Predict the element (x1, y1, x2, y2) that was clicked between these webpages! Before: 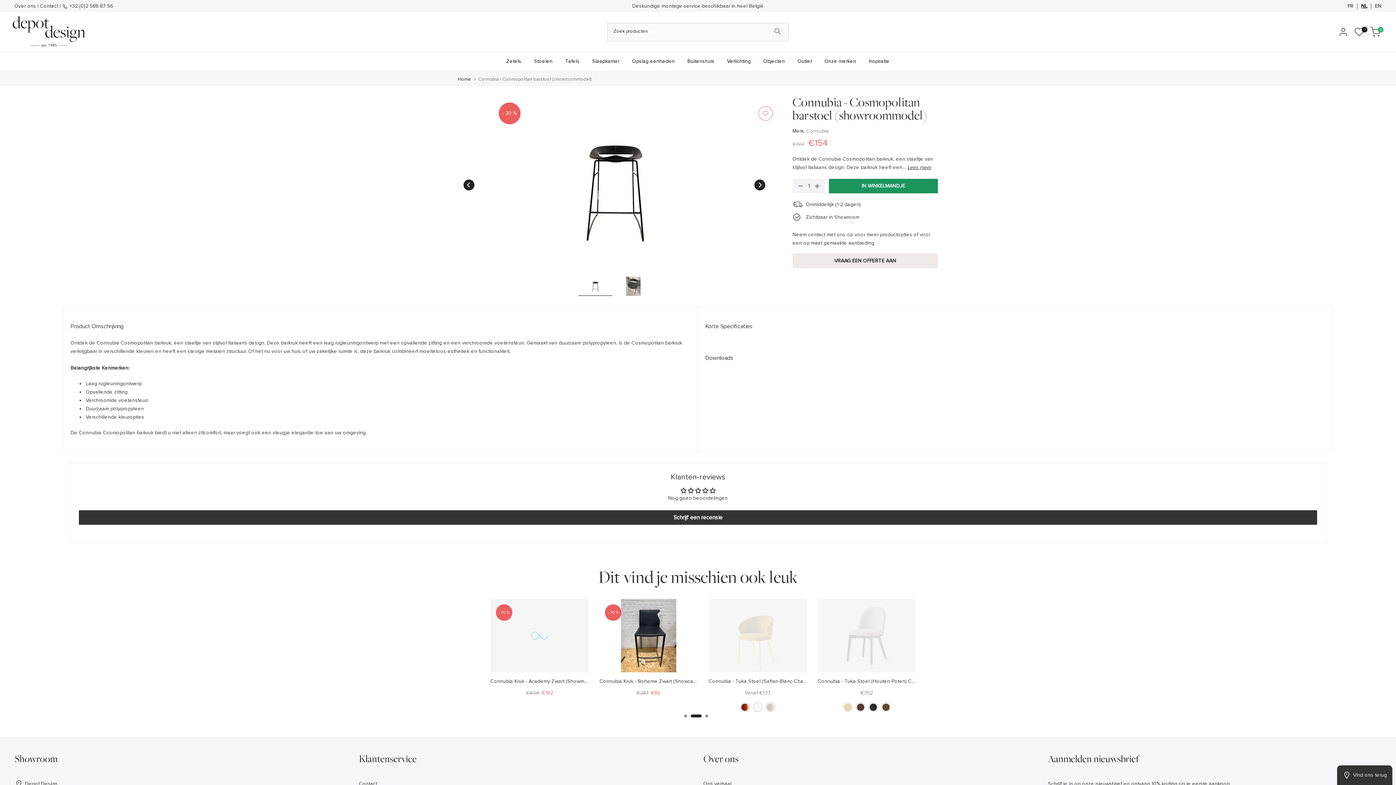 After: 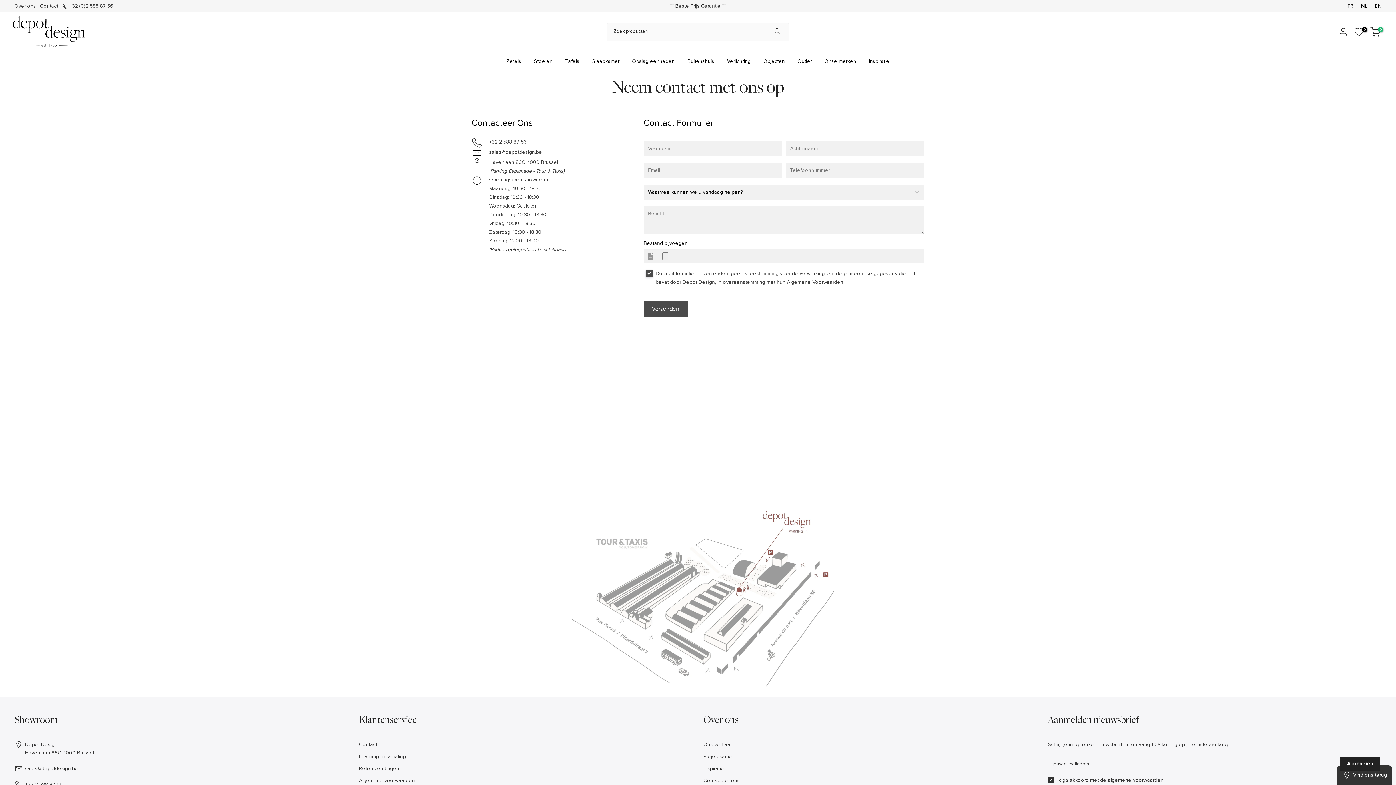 Action: label: VRAAG EEN OFFERTE AAN bbox: (792, 253, 938, 268)